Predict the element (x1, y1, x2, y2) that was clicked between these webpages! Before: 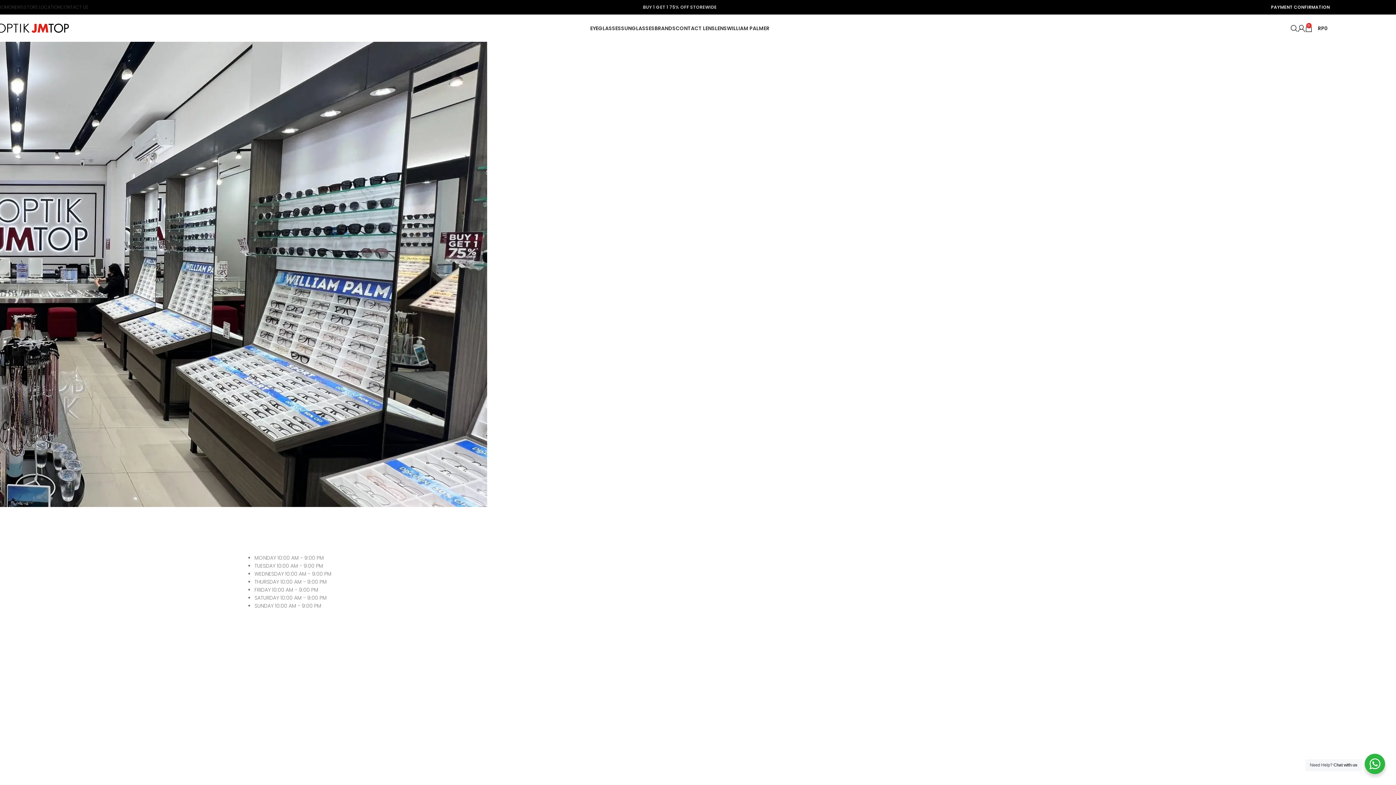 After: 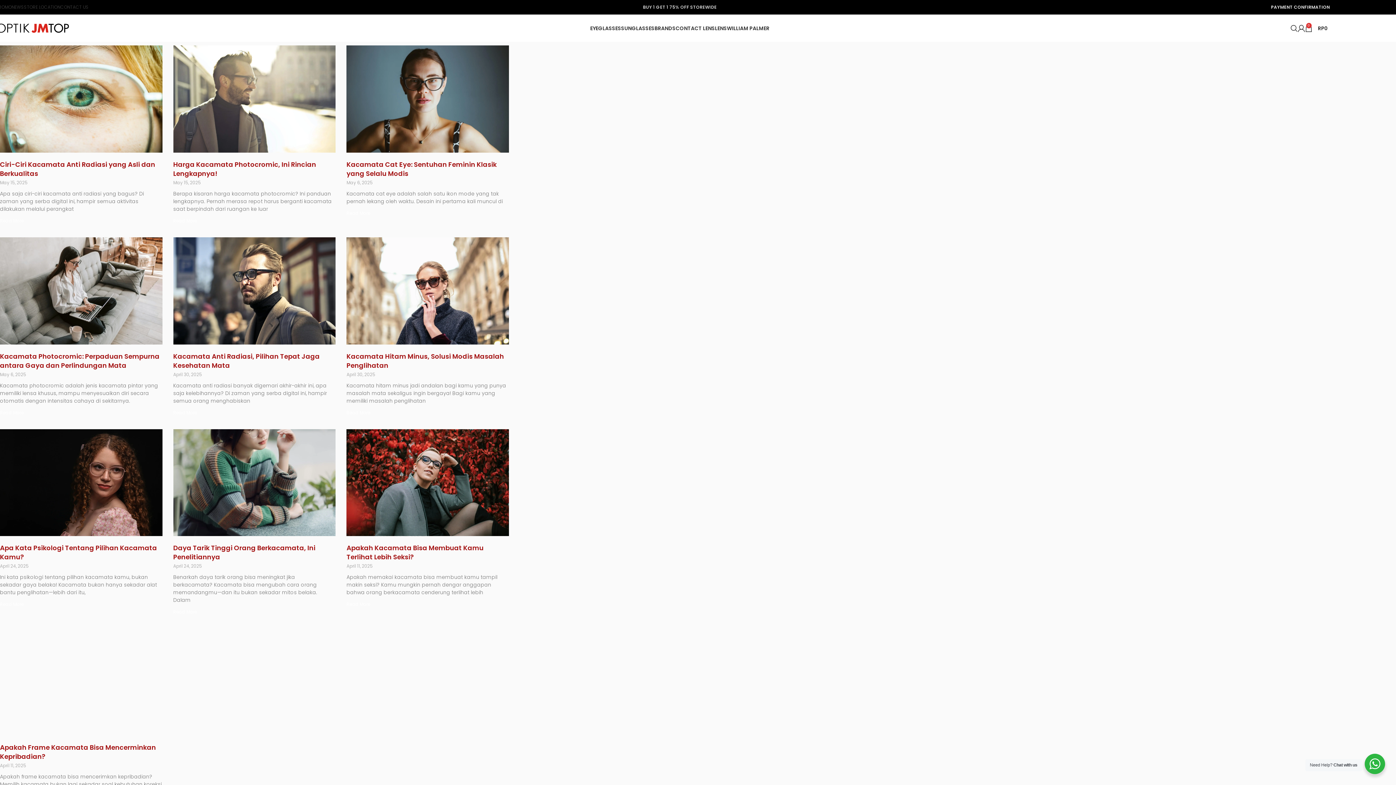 Action: bbox: (11, 0, 24, 14) label: NEWS